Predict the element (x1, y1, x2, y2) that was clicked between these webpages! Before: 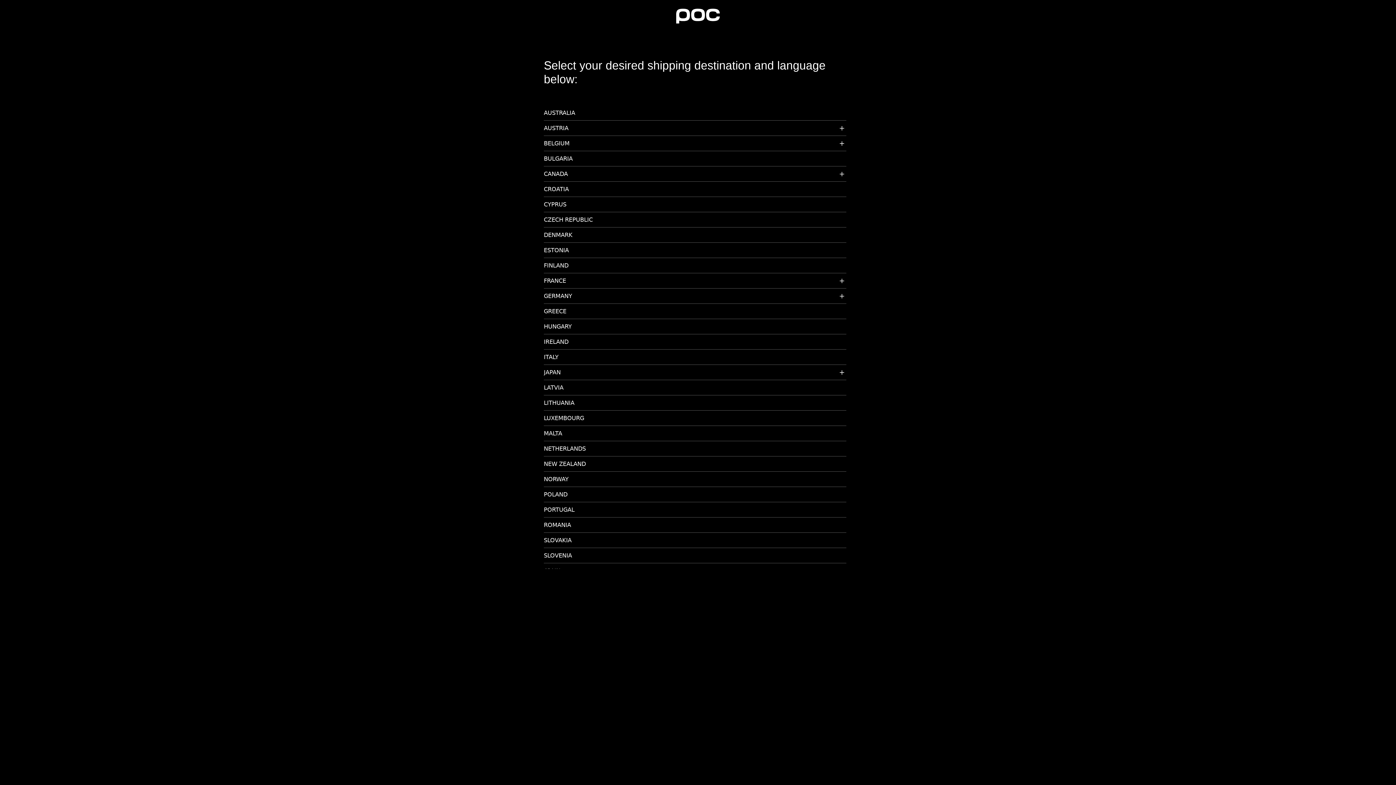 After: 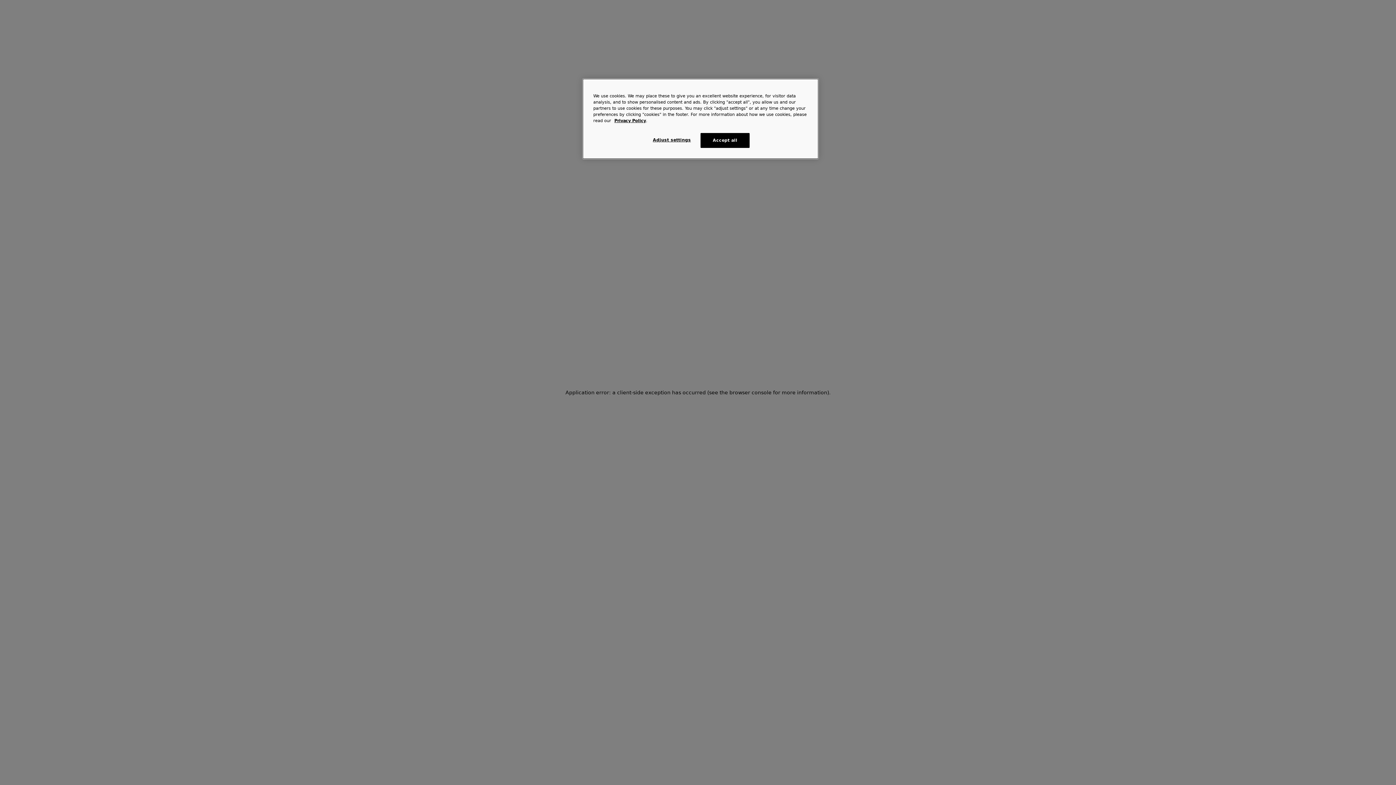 Action: label: LATVIA bbox: (544, 383, 846, 395)